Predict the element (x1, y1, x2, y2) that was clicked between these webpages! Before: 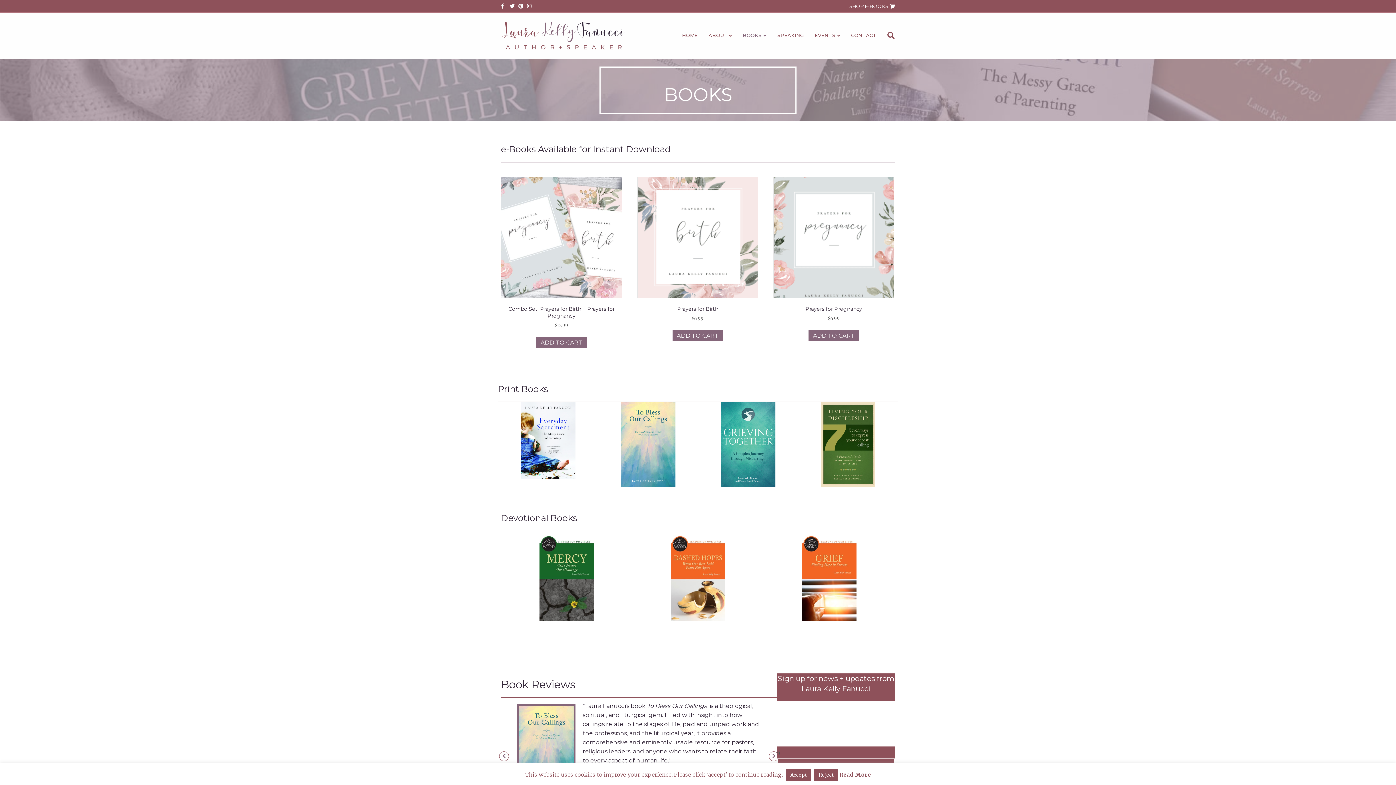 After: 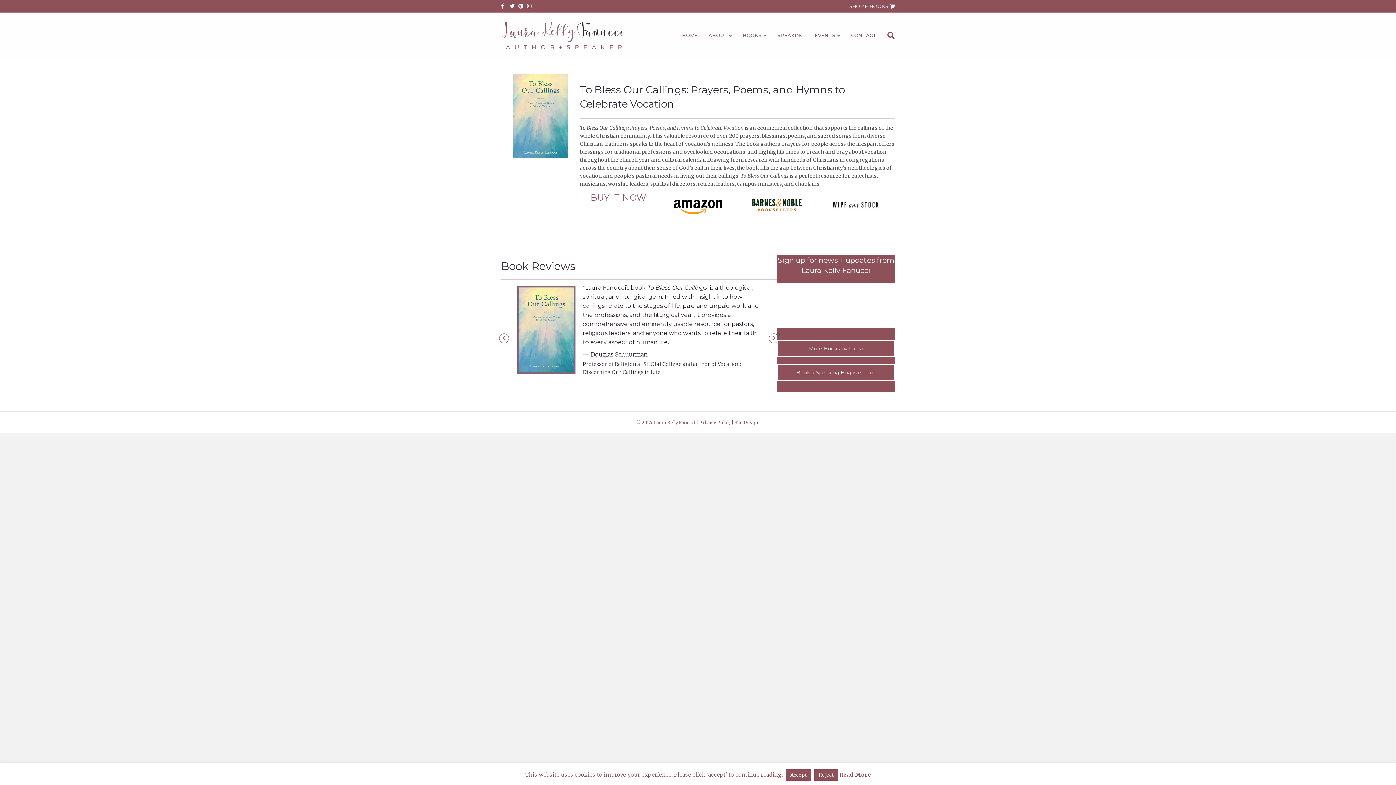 Action: bbox: (620, 441, 675, 447)